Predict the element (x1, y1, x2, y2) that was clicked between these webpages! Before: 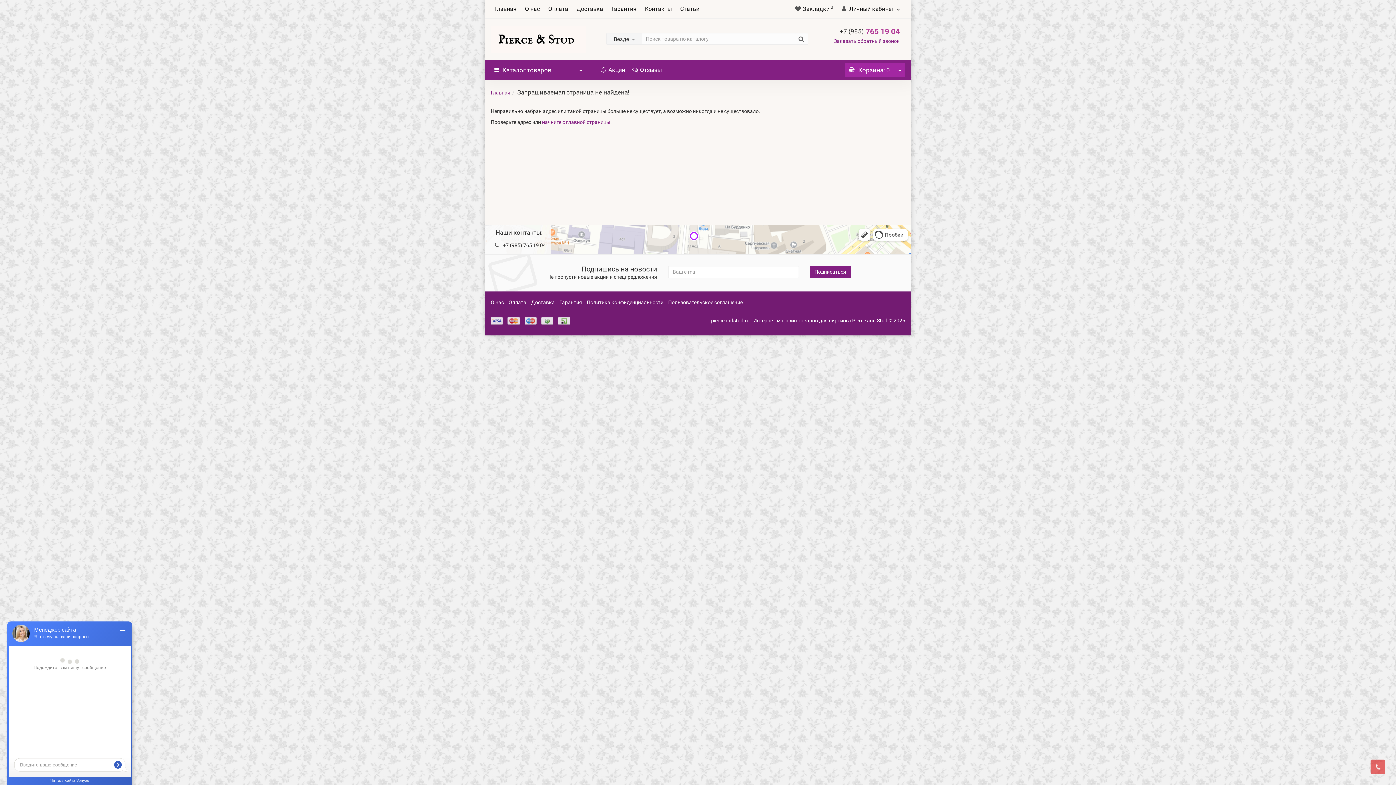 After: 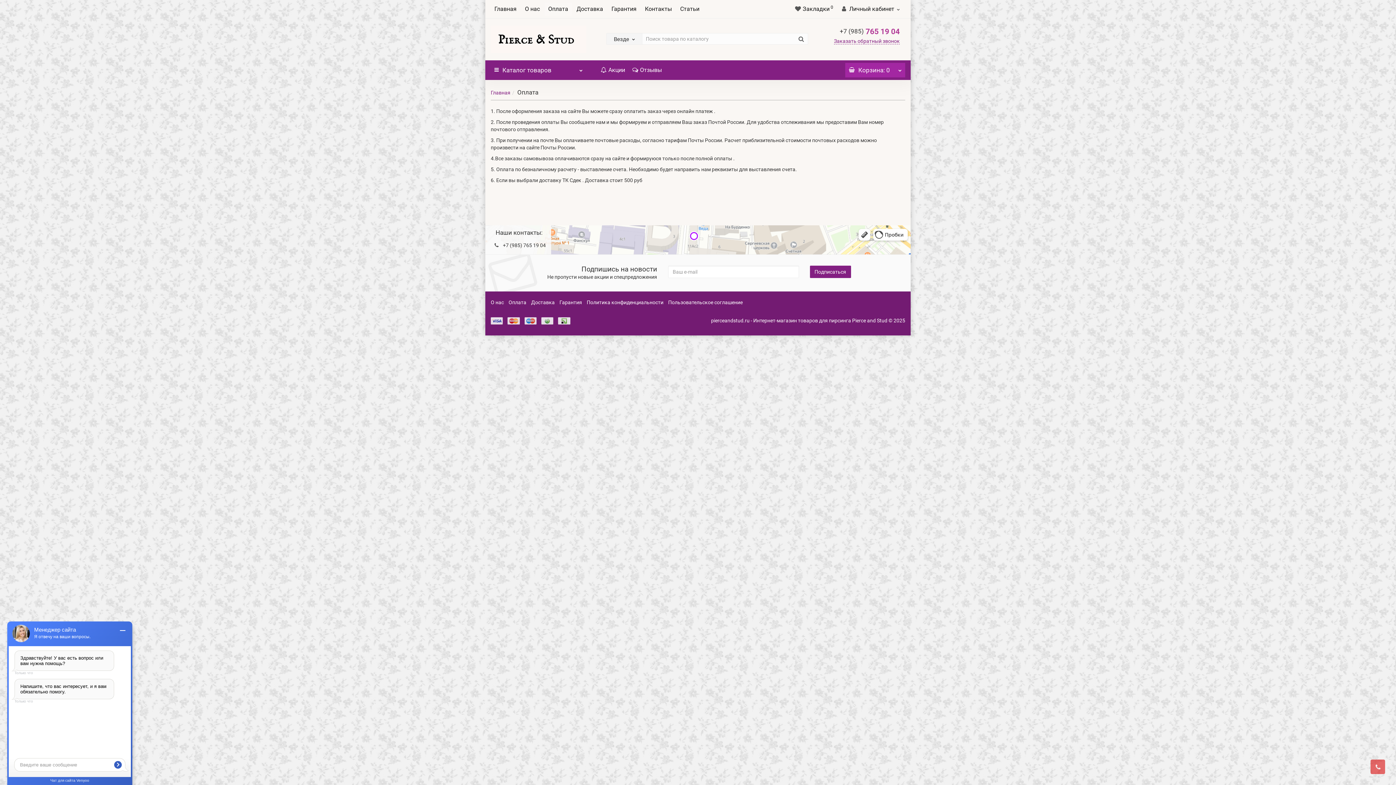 Action: bbox: (508, 299, 526, 305) label: Оплата